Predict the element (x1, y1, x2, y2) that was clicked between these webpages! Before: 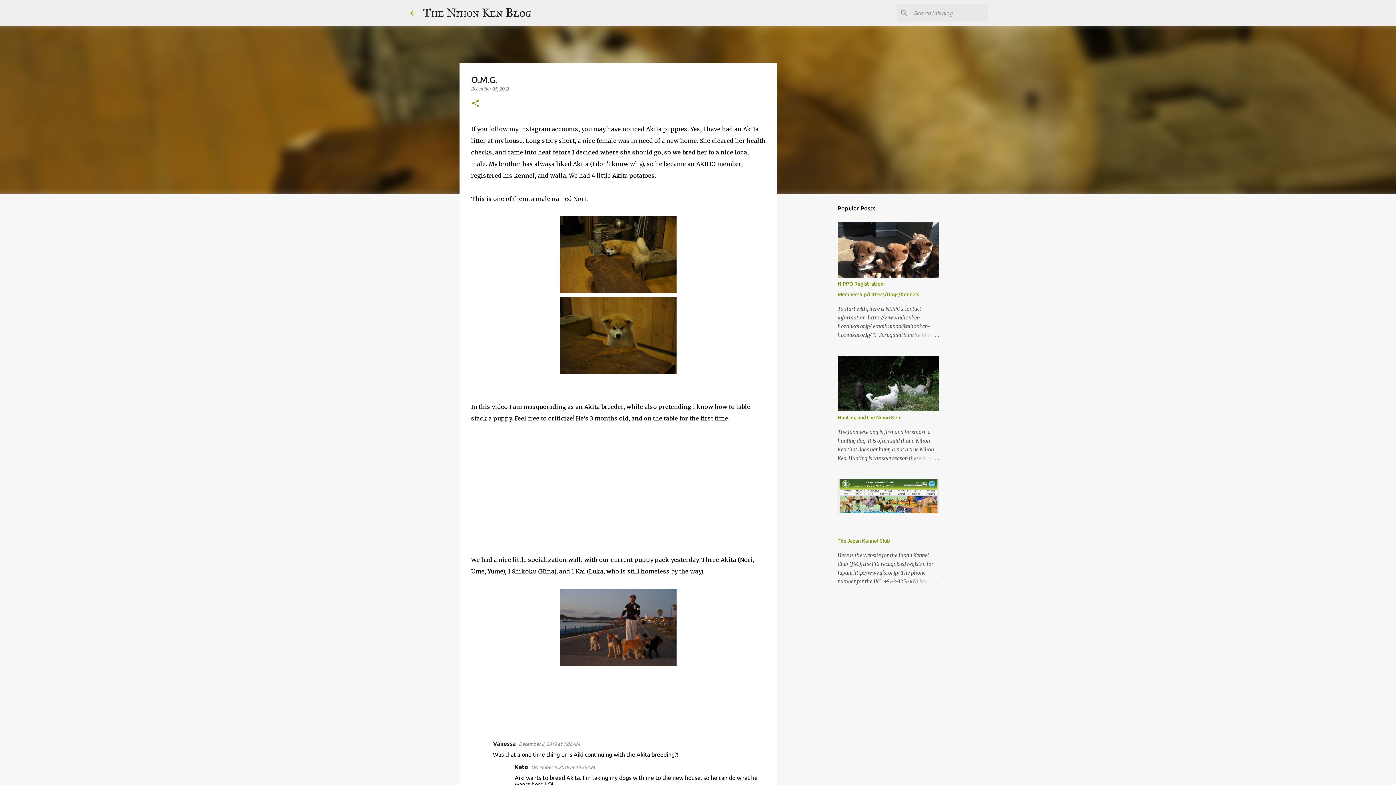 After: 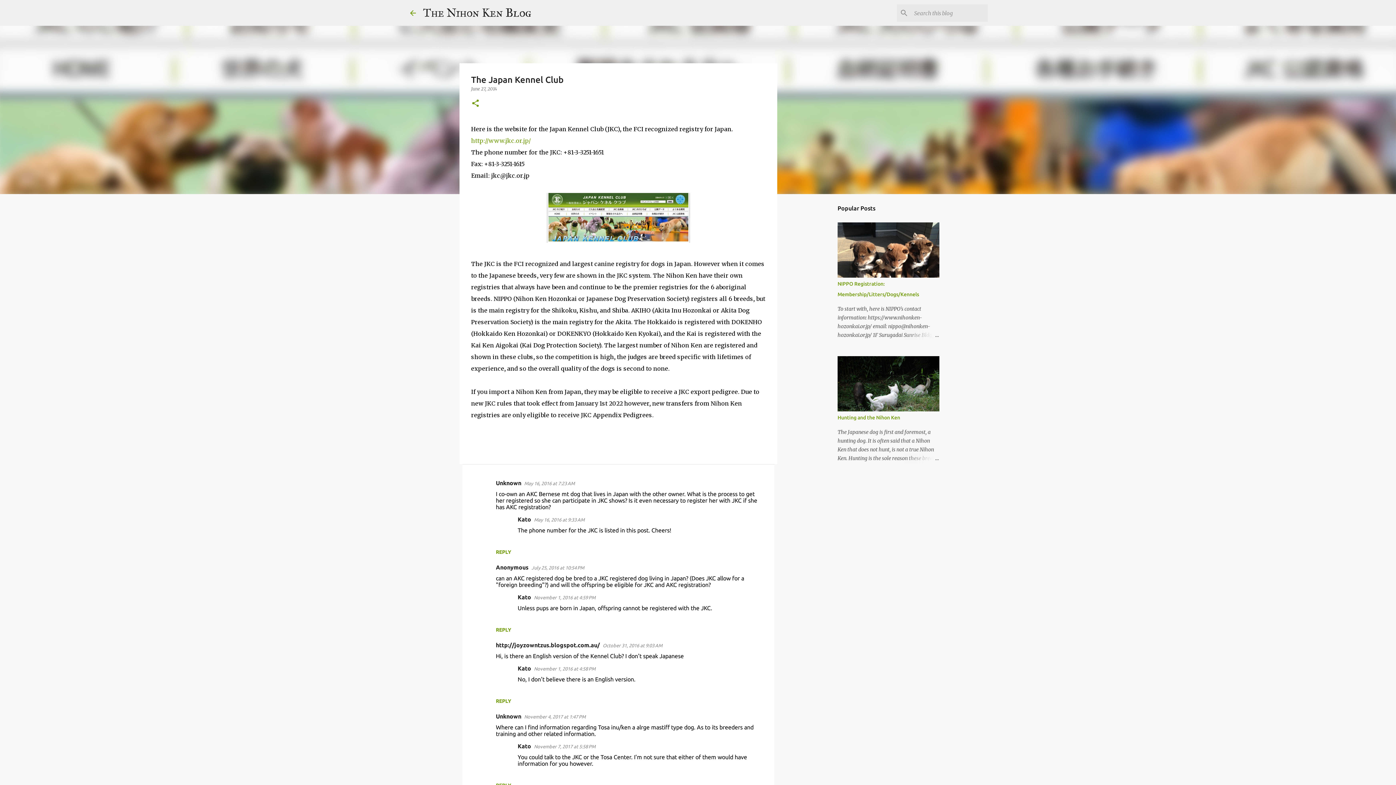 Action: bbox: (837, 509, 939, 515)